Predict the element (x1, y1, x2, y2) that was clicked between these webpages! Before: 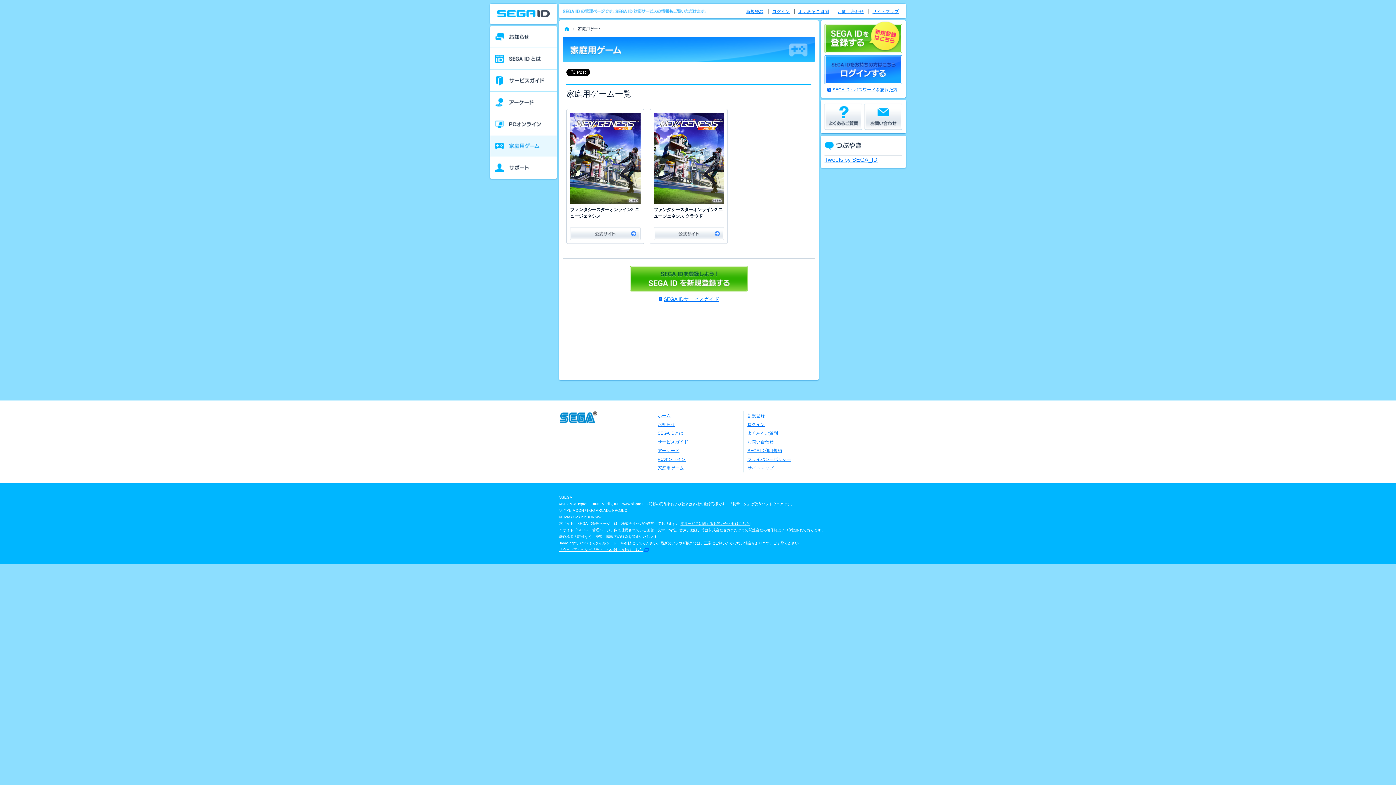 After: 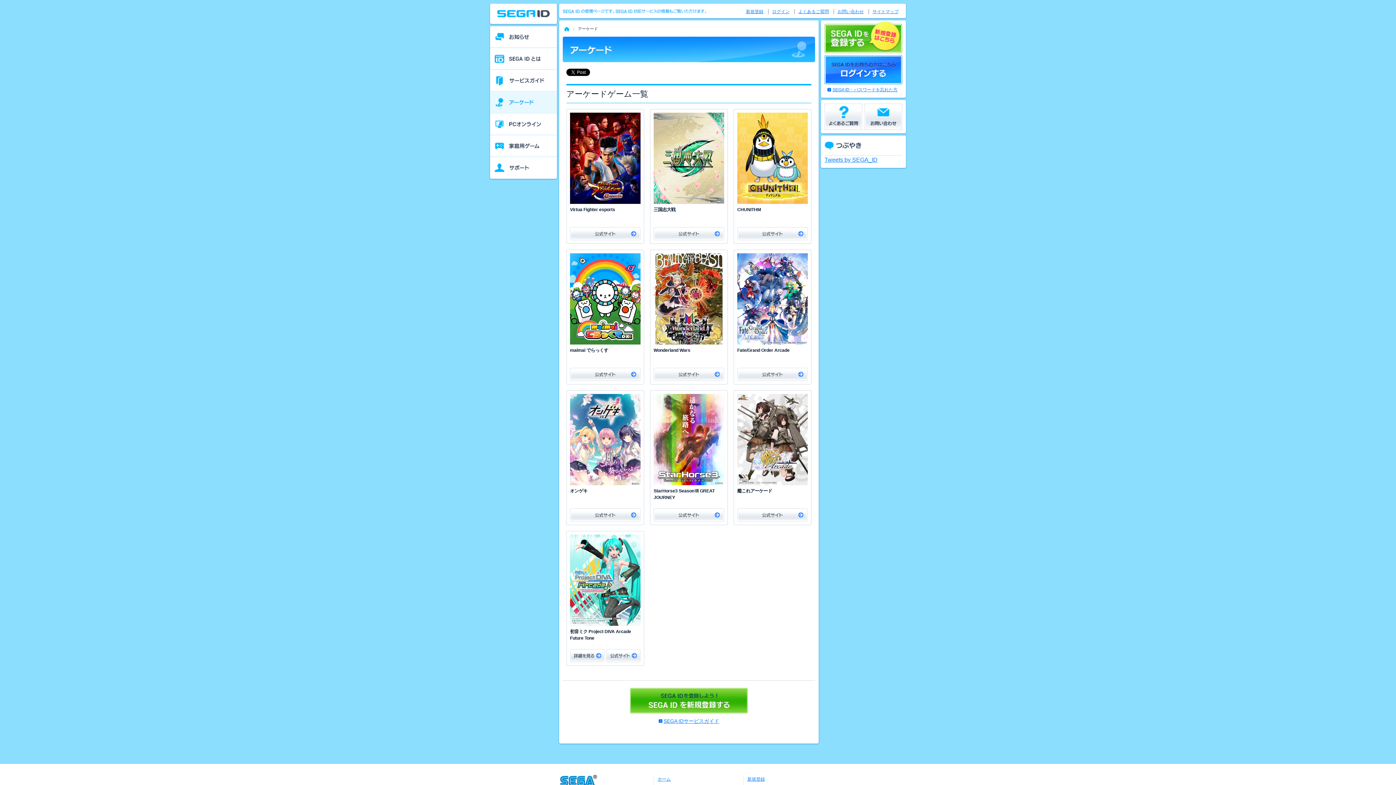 Action: bbox: (657, 448, 679, 453) label: アーケード